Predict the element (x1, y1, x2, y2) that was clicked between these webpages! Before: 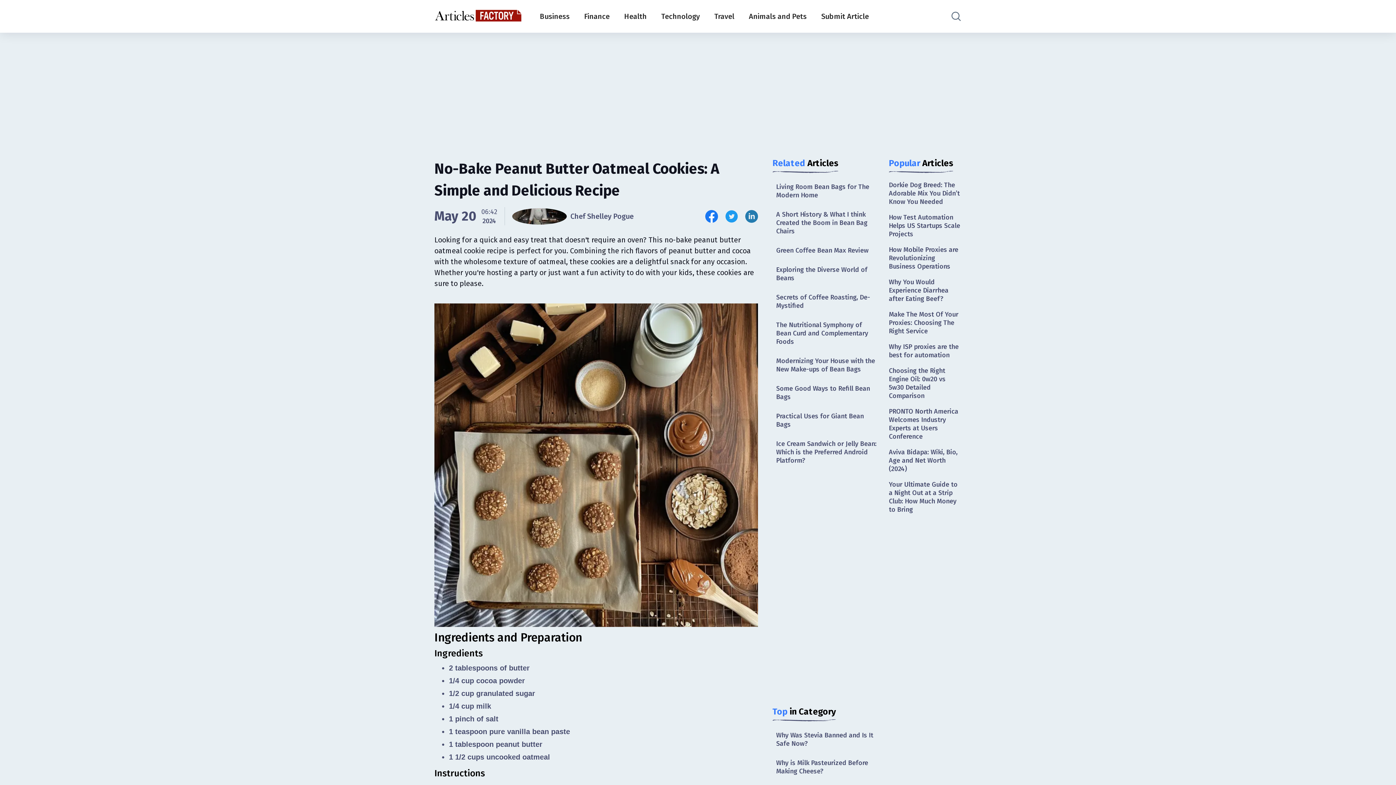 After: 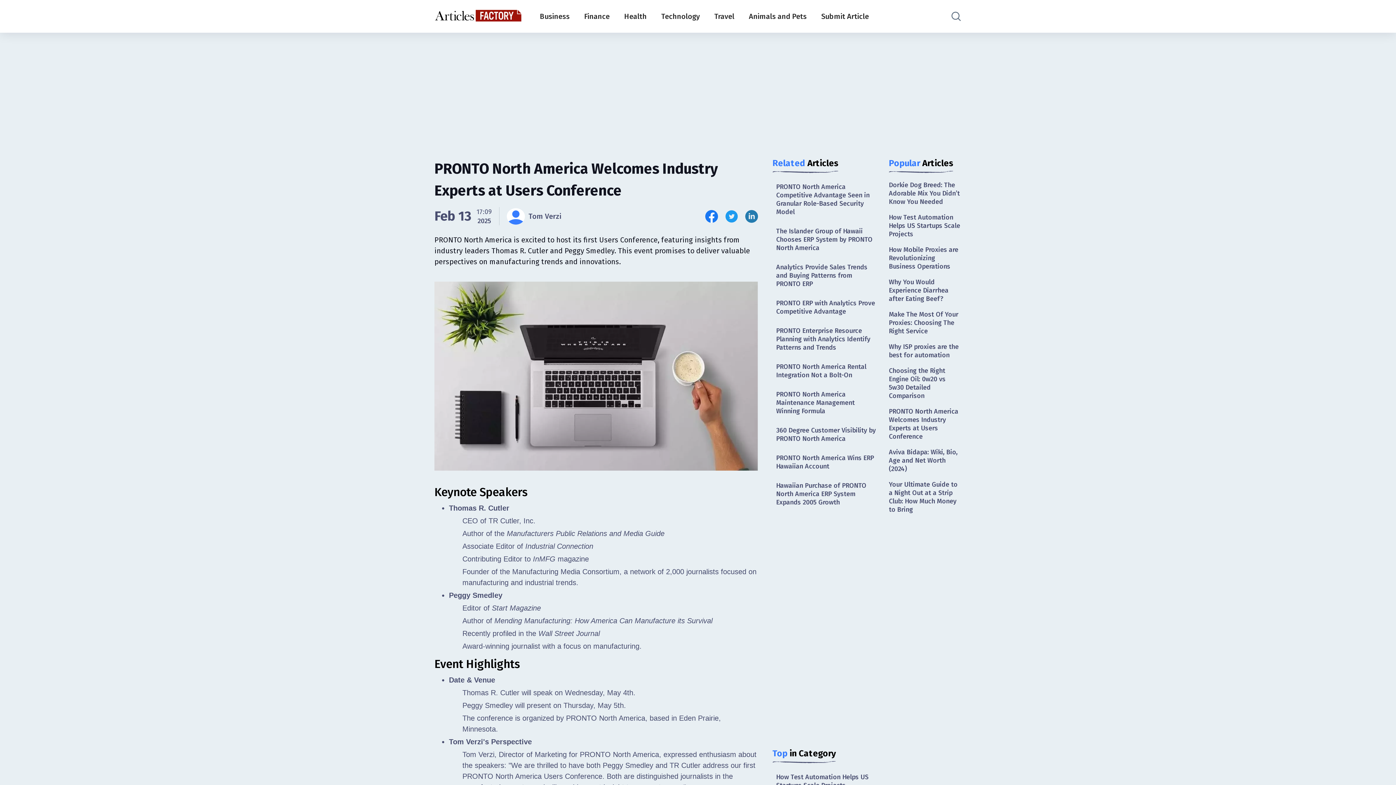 Action: bbox: (889, 405, 961, 442) label: PRONTO North America Welcomes Industry Experts at Users Conference